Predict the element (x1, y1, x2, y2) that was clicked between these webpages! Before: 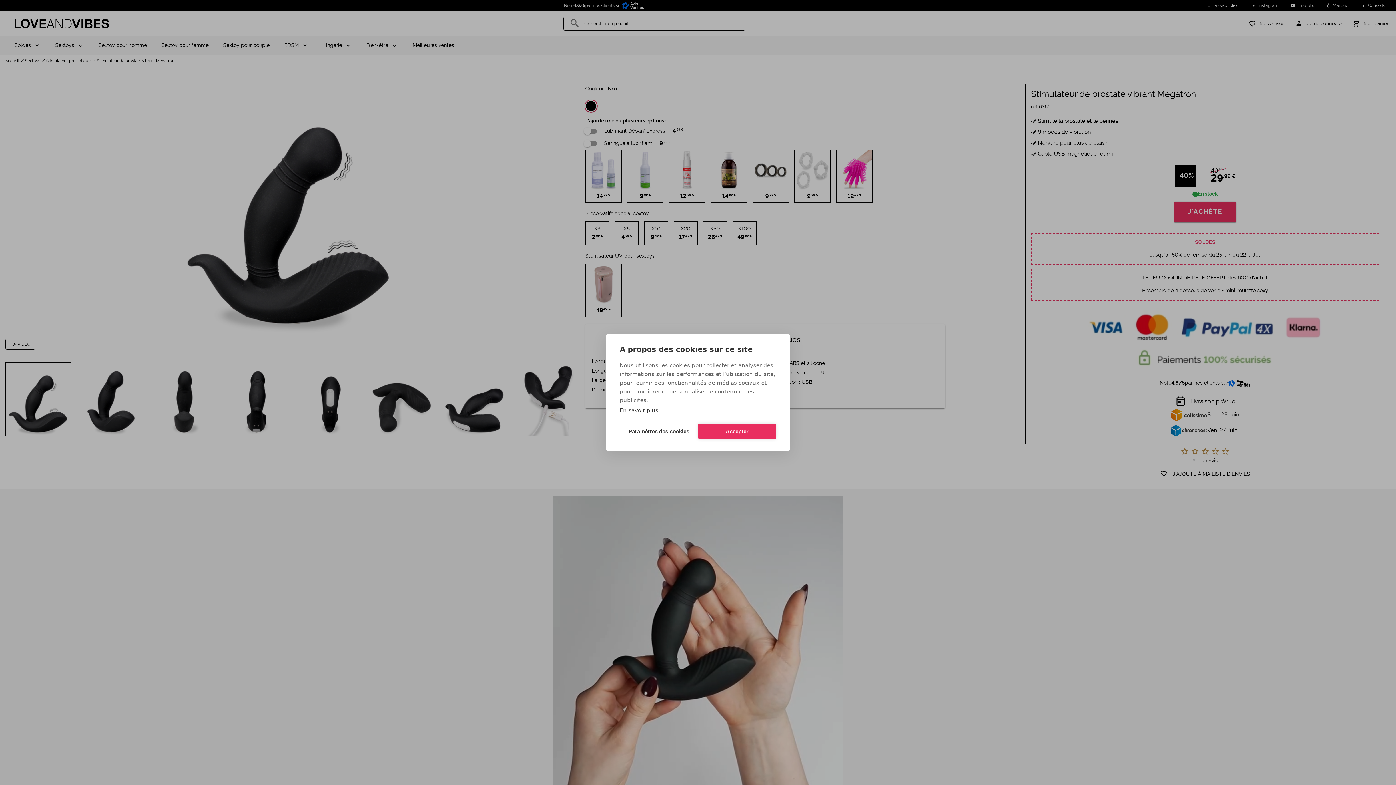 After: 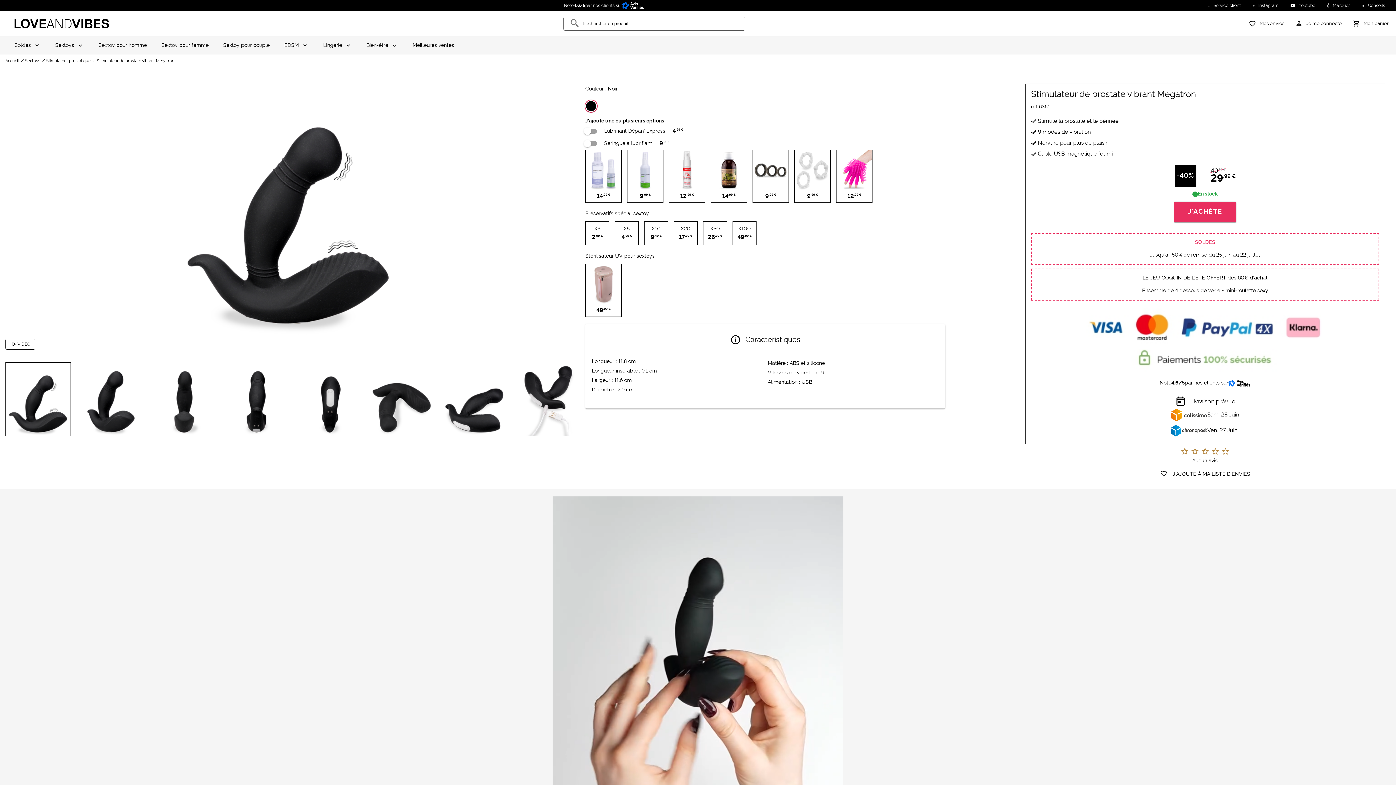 Action: label: Accepter bbox: (698, 423, 776, 439)